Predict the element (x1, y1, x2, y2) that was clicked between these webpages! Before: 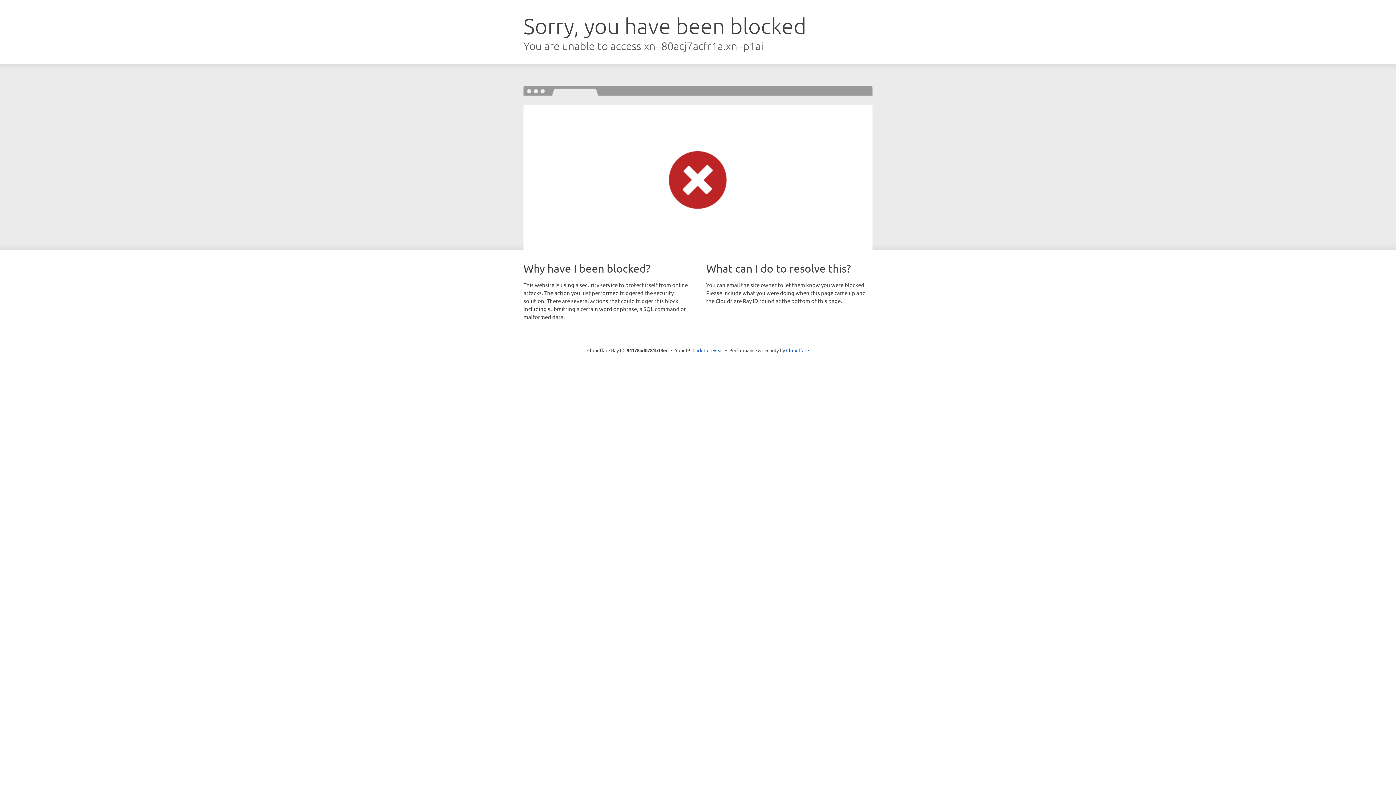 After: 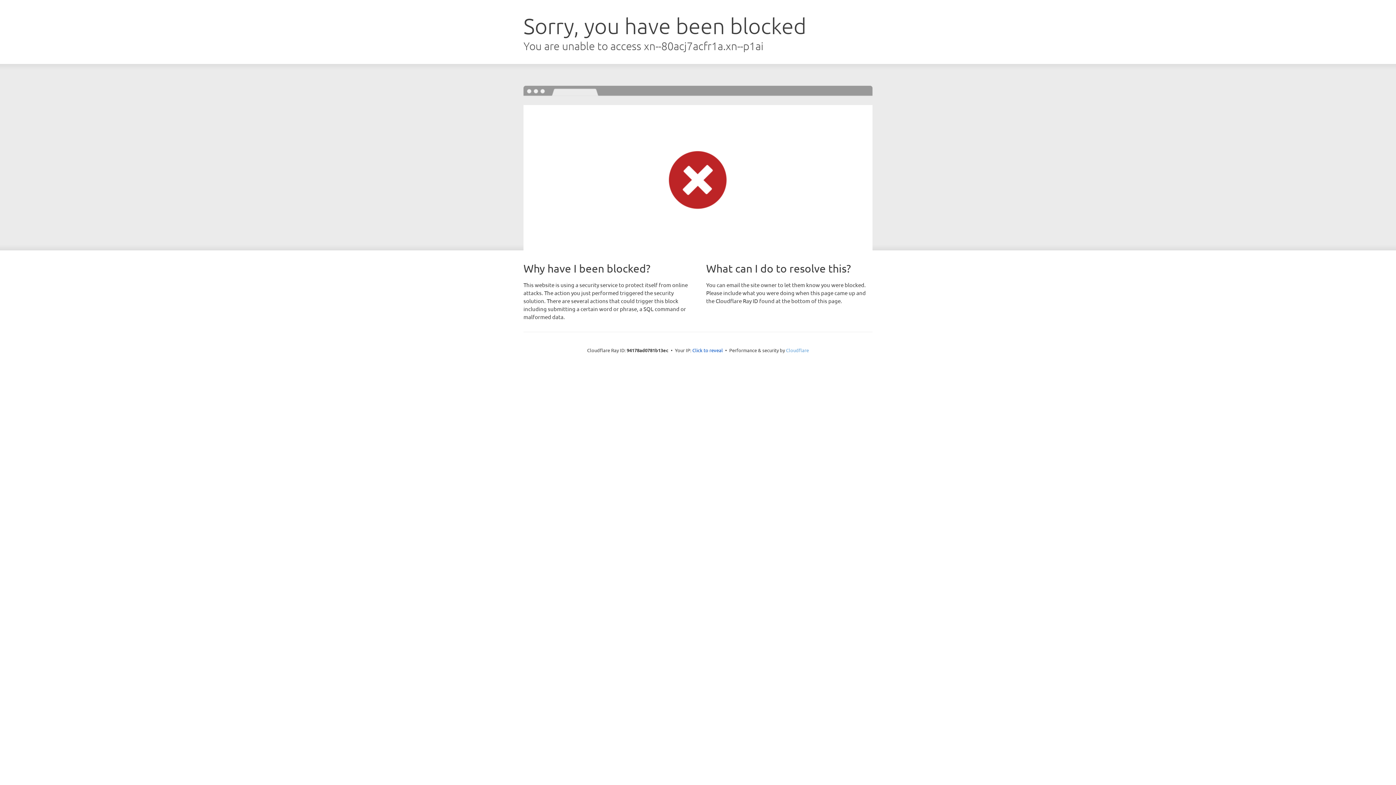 Action: label: Cloudflare bbox: (786, 347, 809, 353)